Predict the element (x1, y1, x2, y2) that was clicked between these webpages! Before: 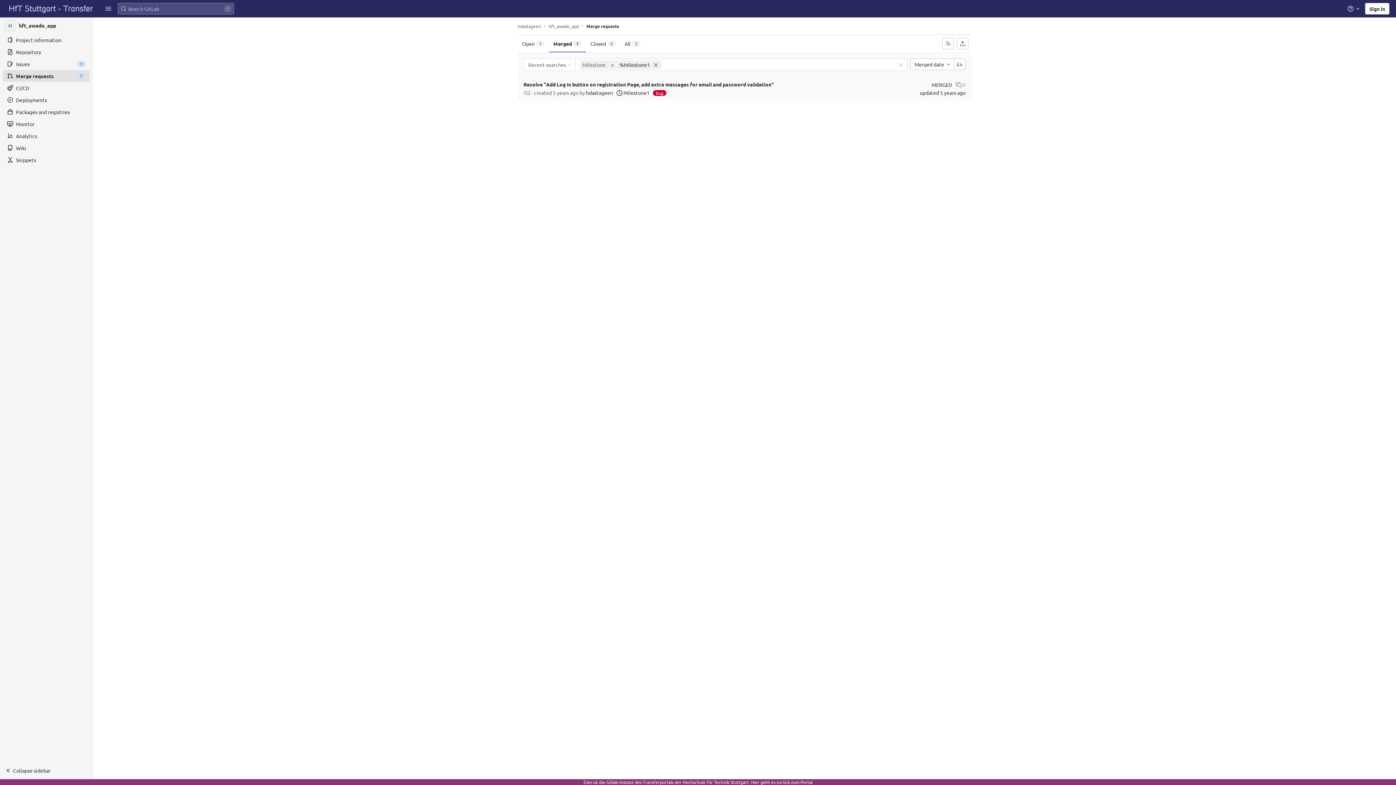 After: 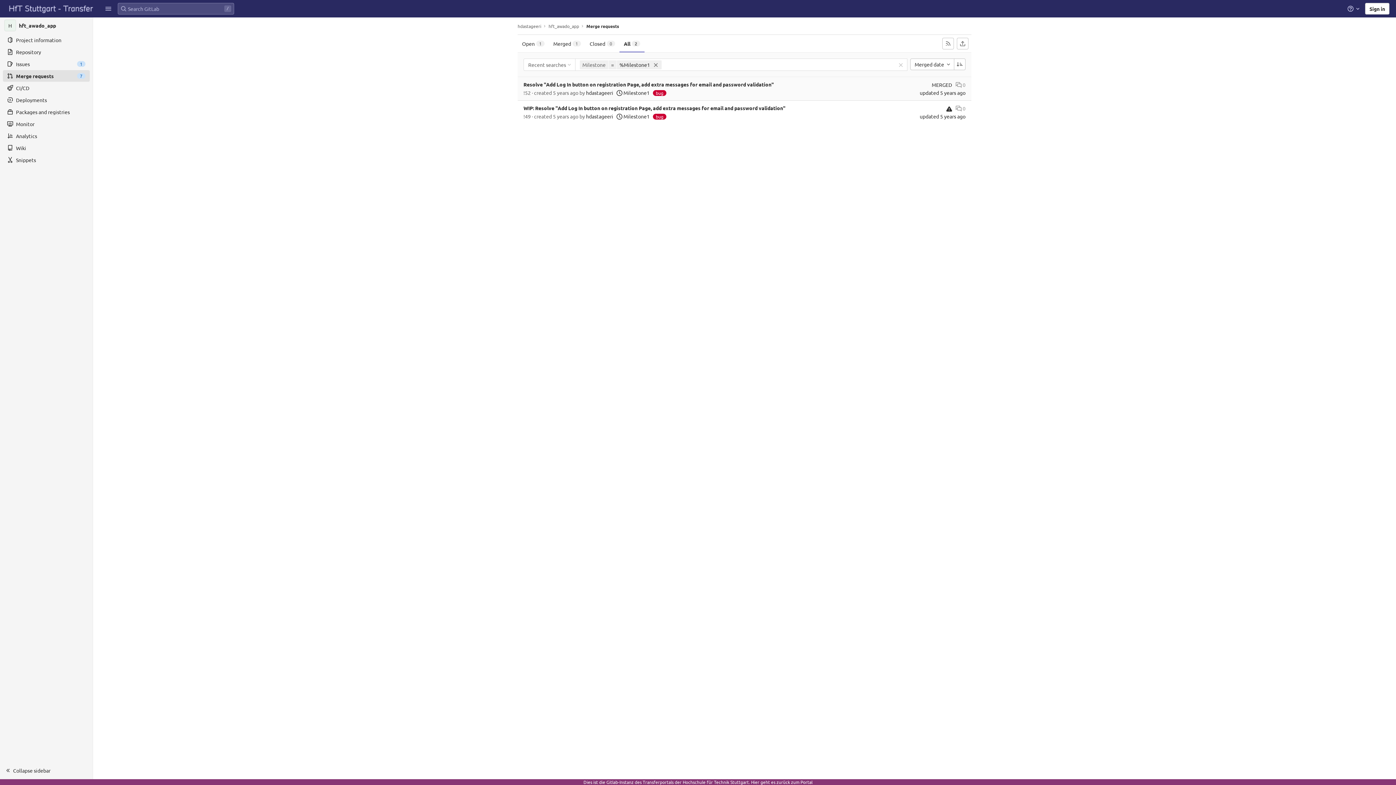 Action: label: All
2 bbox: (620, 34, 645, 52)